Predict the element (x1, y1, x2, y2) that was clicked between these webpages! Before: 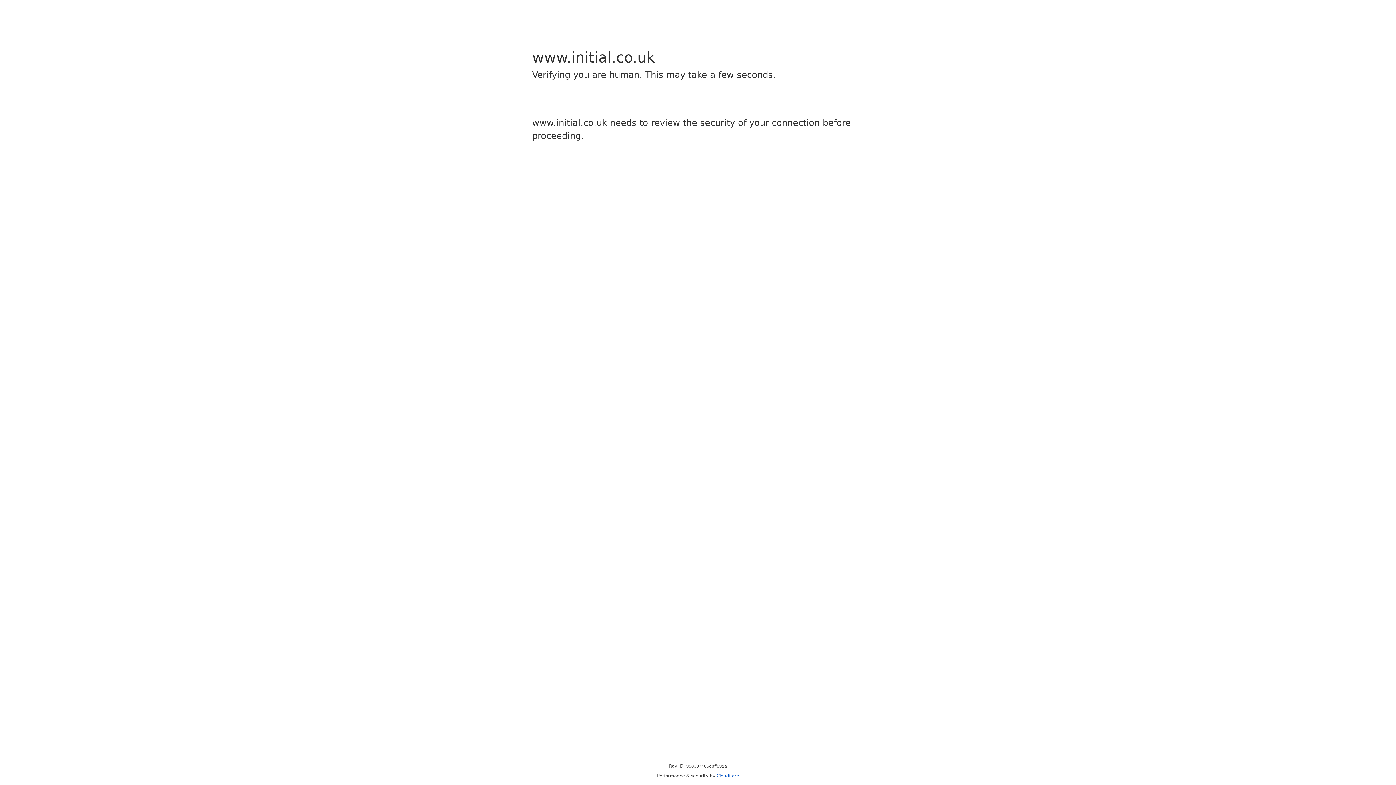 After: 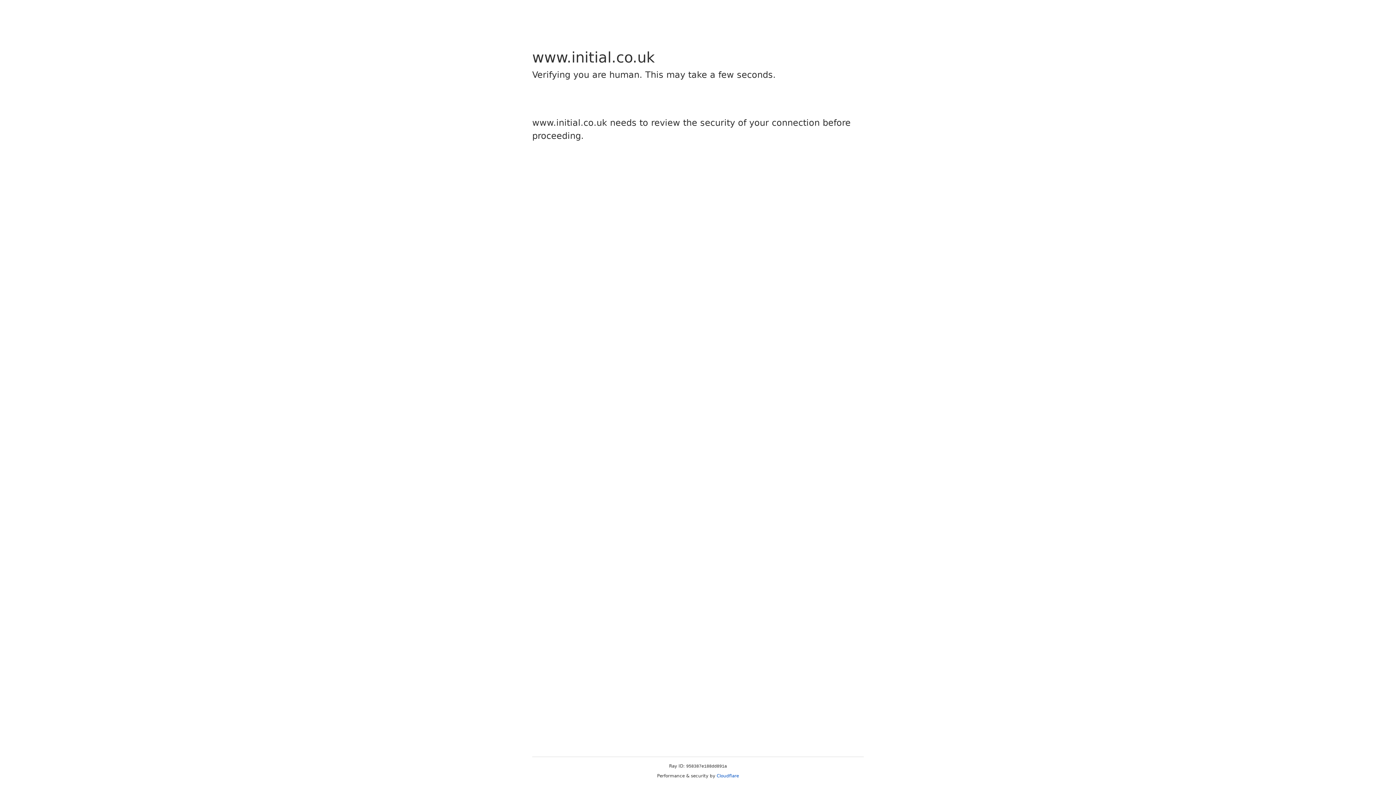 Action: bbox: (716, 773, 739, 778) label: Cloudflare